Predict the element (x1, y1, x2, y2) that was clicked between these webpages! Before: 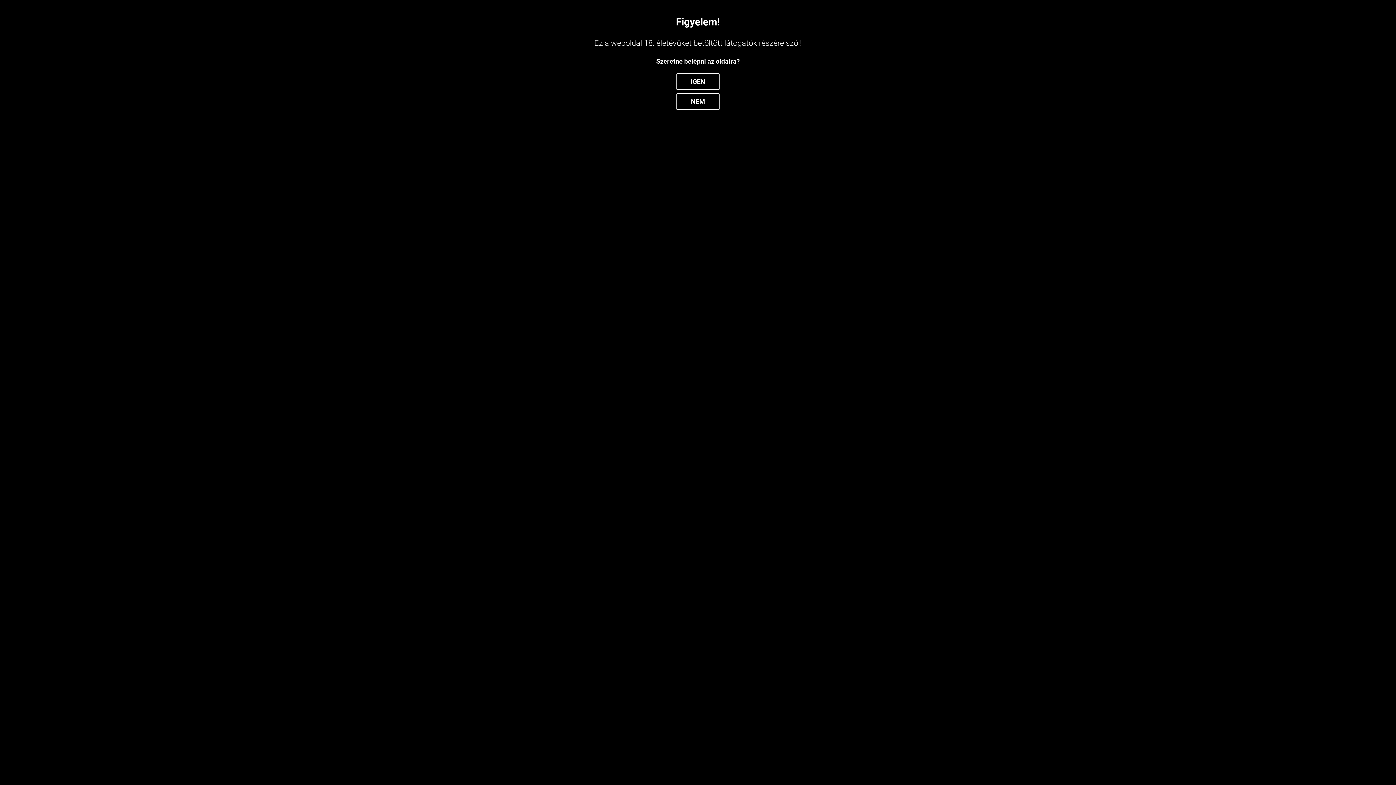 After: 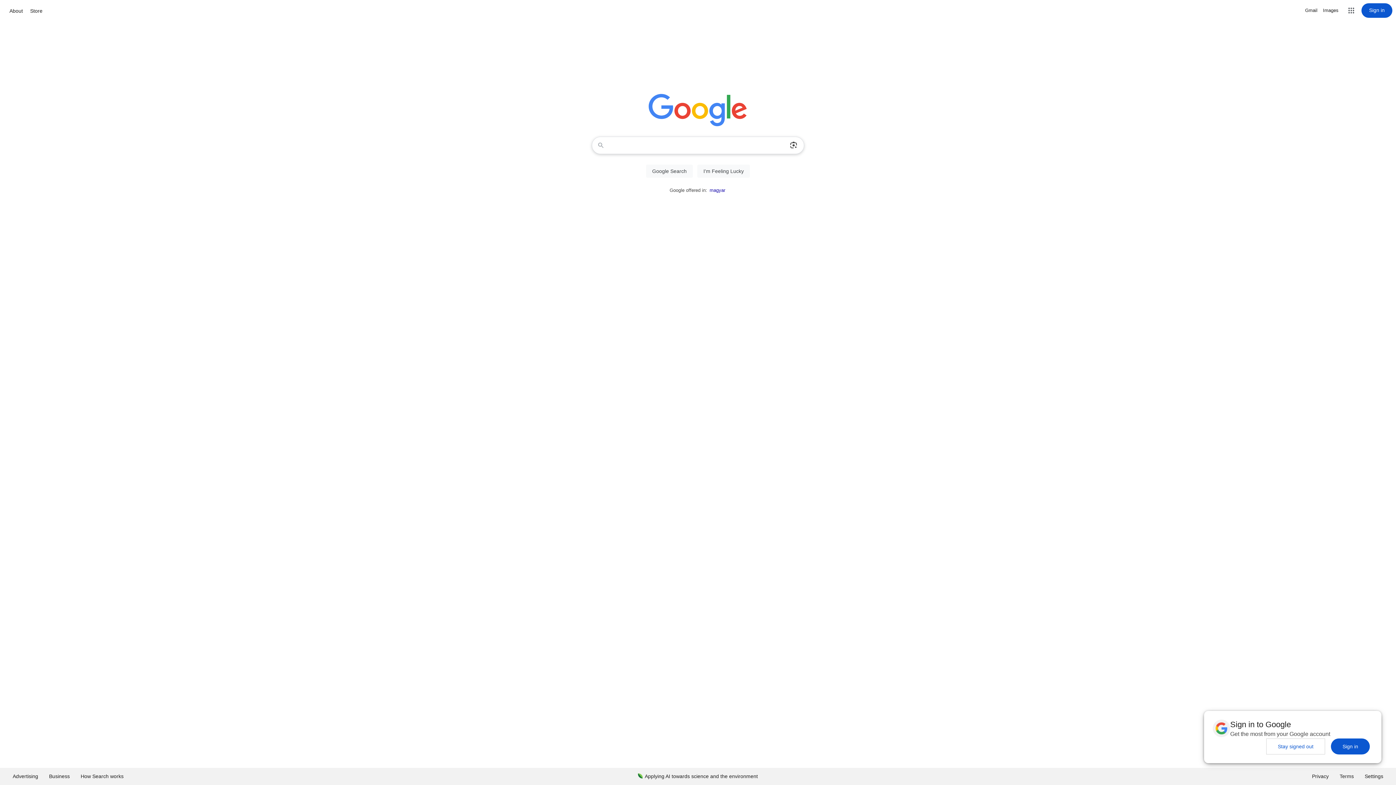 Action: label: NEM bbox: (676, 93, 720, 109)